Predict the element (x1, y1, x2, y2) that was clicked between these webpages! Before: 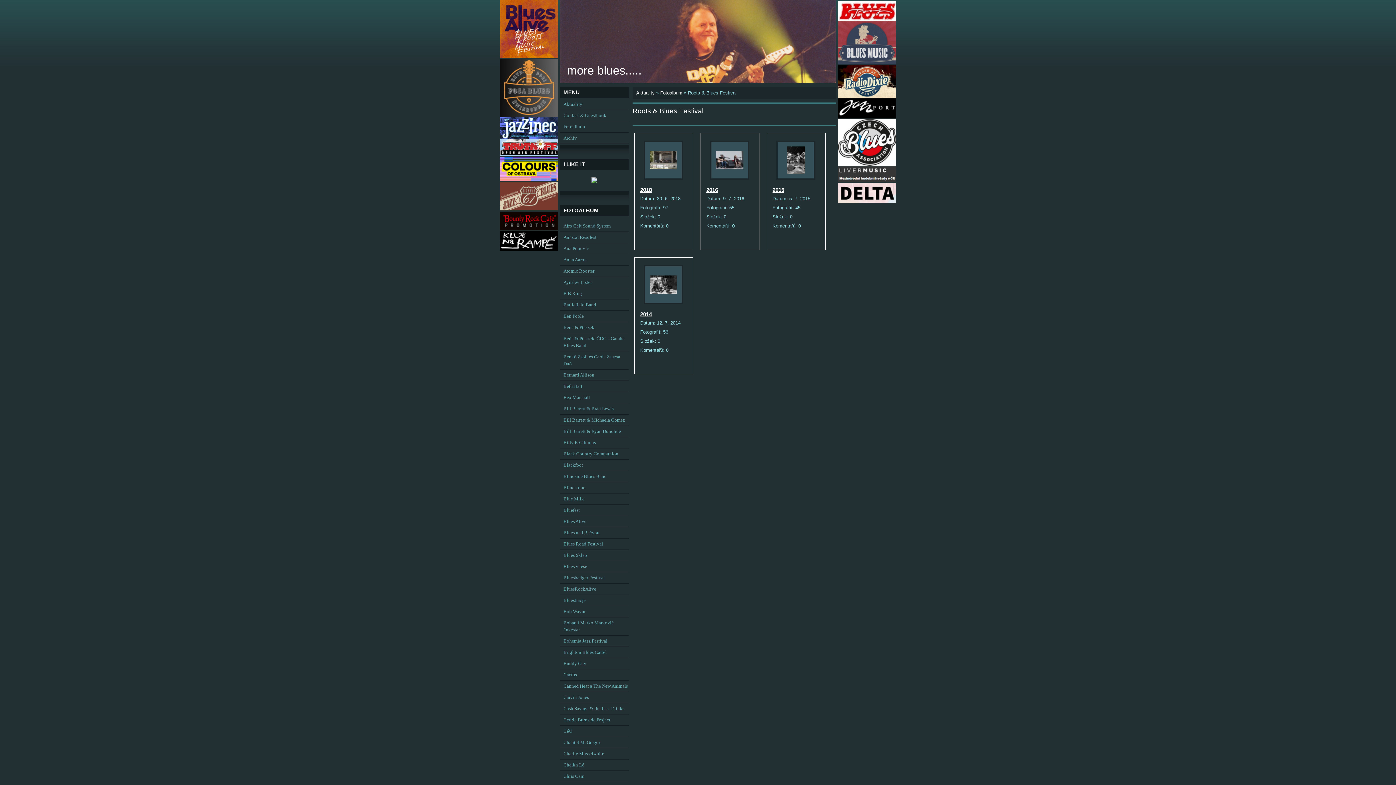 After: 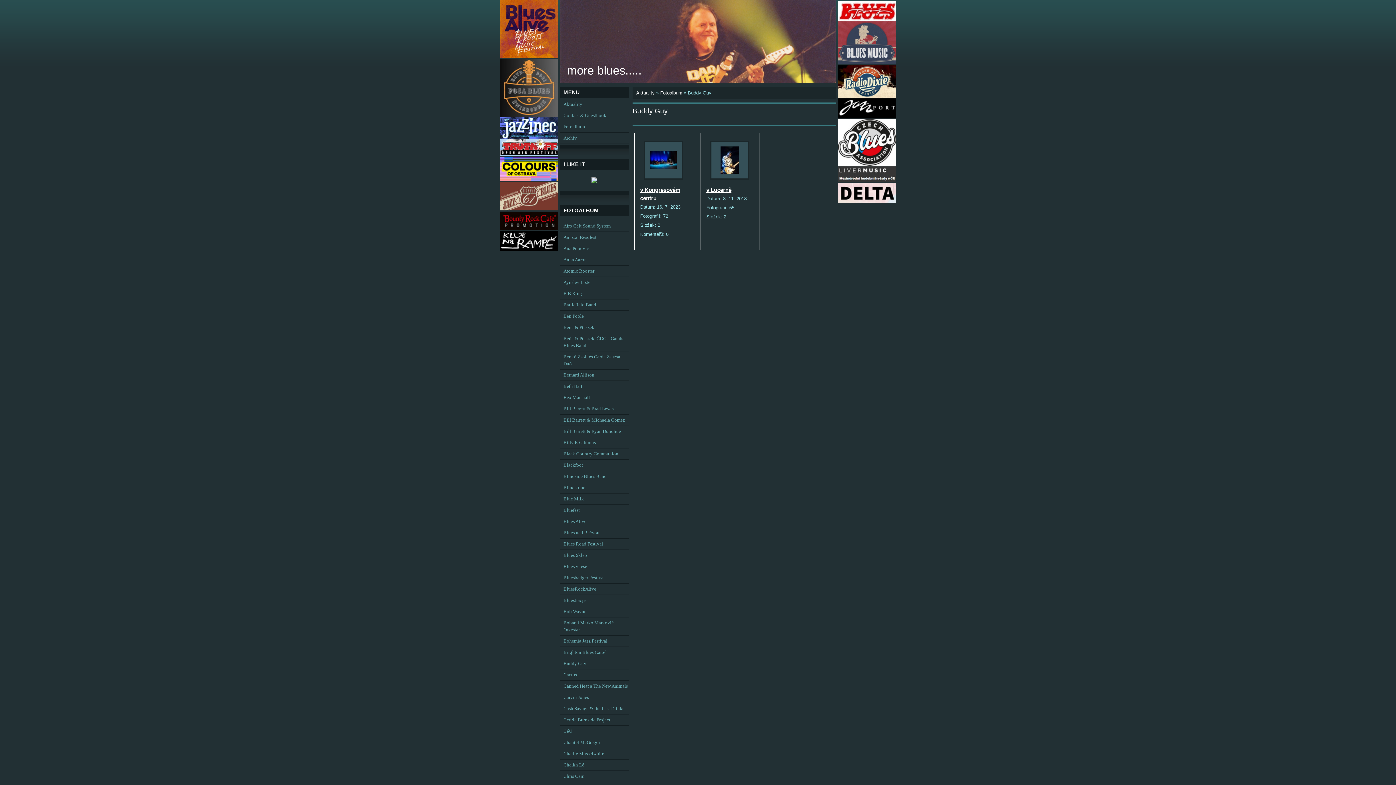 Action: bbox: (560, 658, 629, 669) label: Buddy Guy